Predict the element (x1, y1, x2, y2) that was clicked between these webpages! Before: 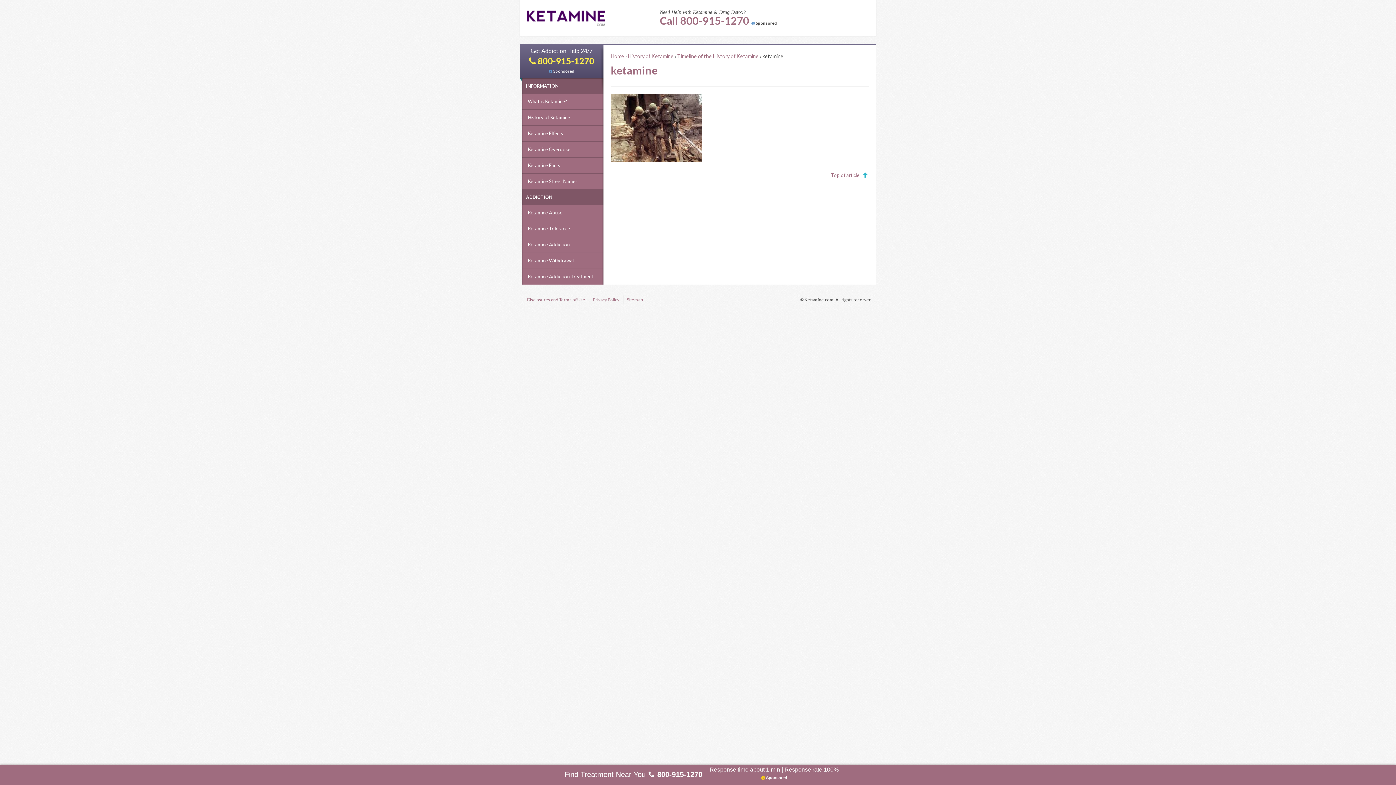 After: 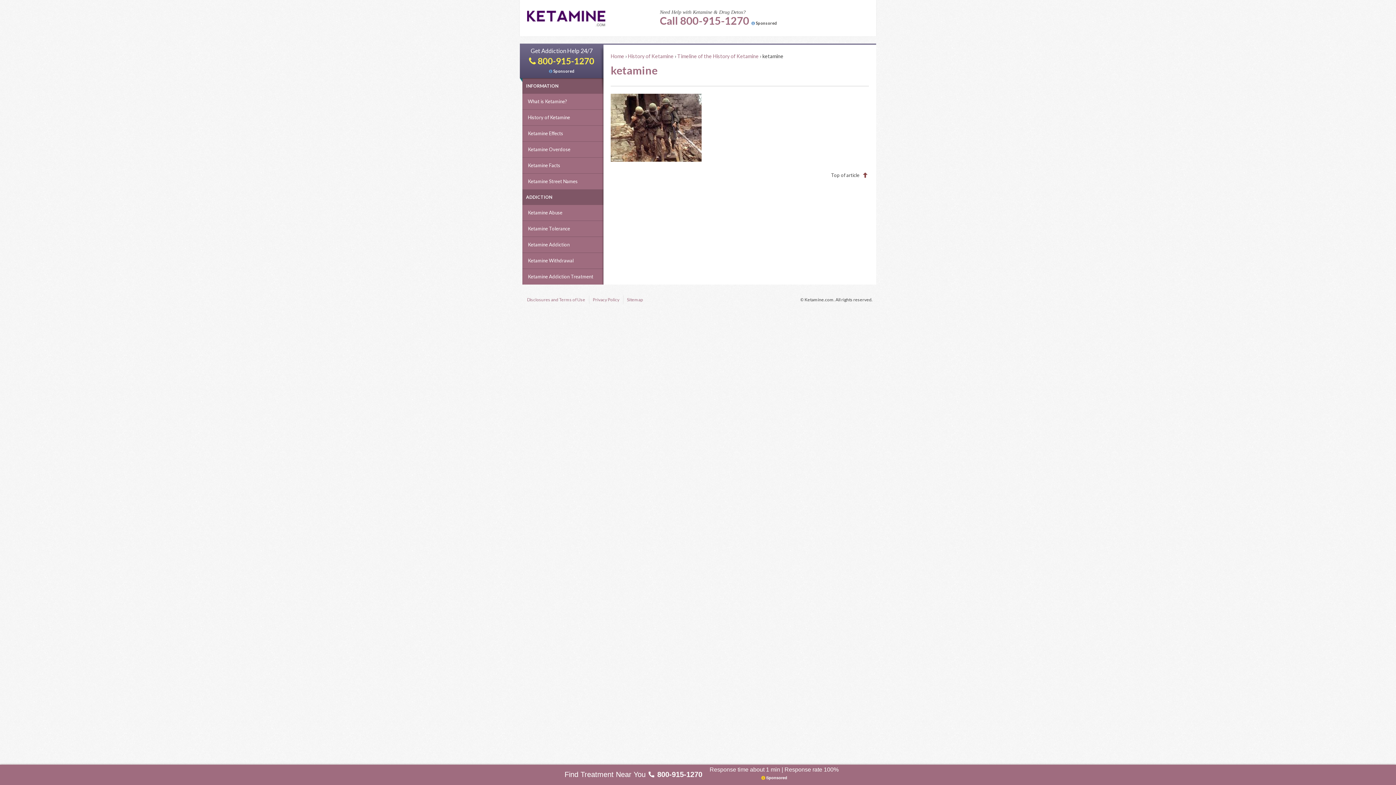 Action: bbox: (831, 171, 869, 179) label: Top of article